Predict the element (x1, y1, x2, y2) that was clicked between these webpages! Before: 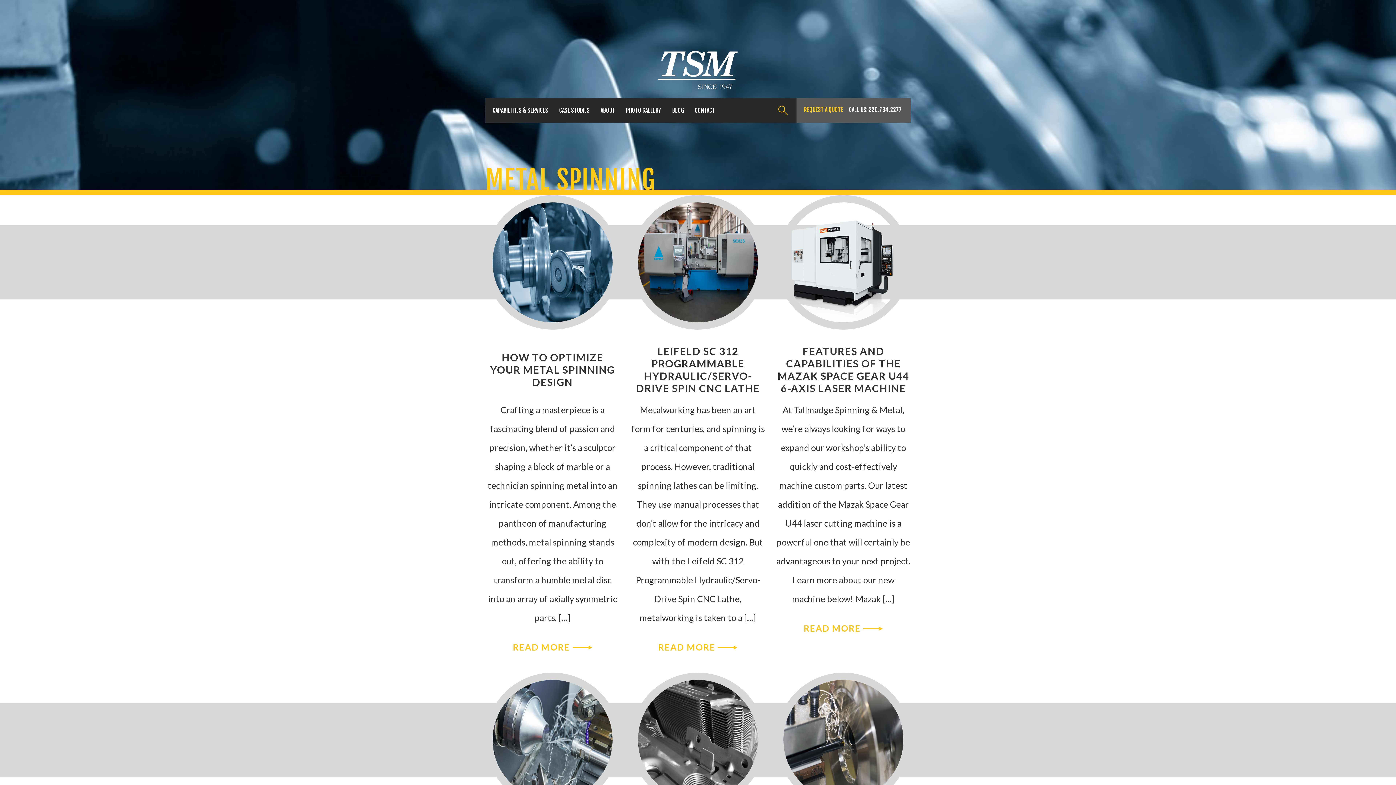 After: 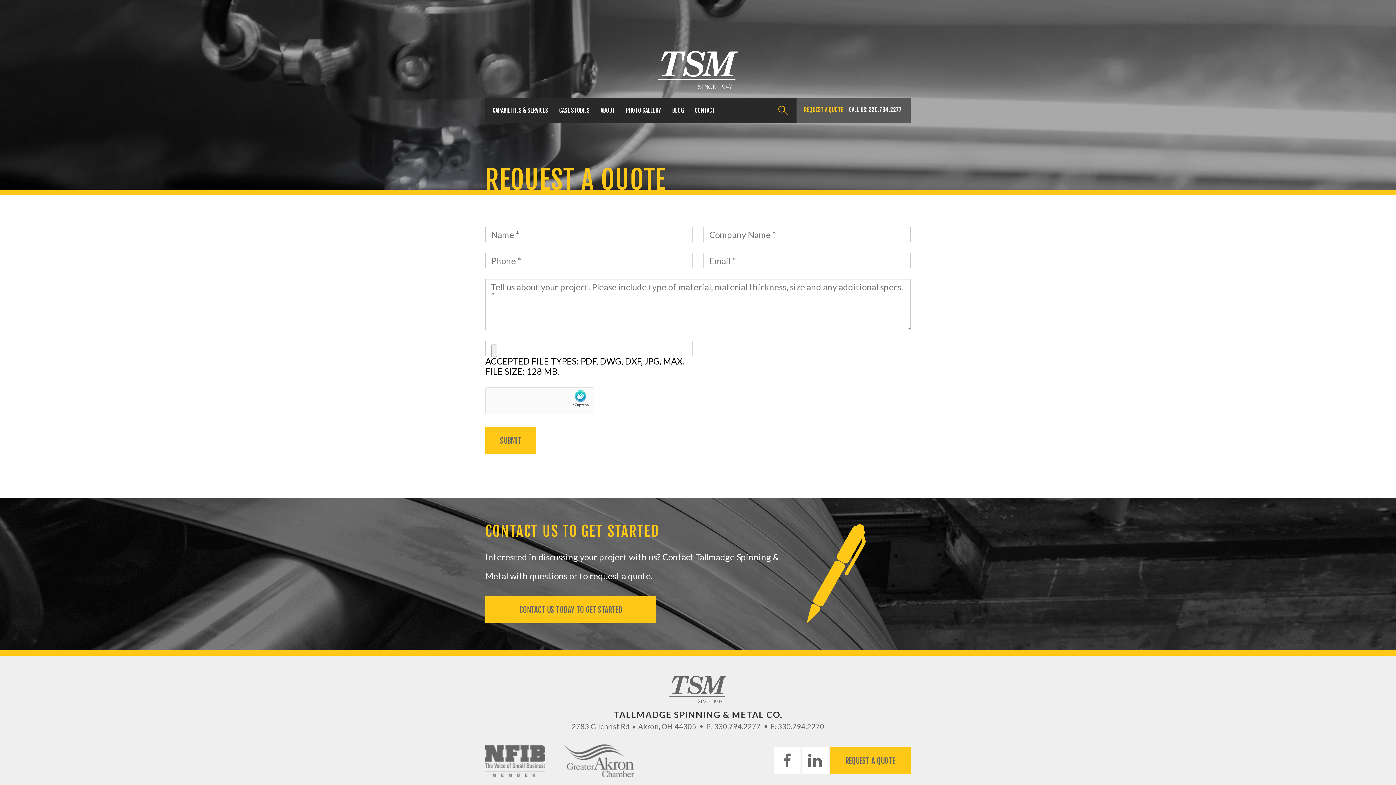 Action: label: REQUEST A QUOTE bbox: (804, 106, 843, 113)